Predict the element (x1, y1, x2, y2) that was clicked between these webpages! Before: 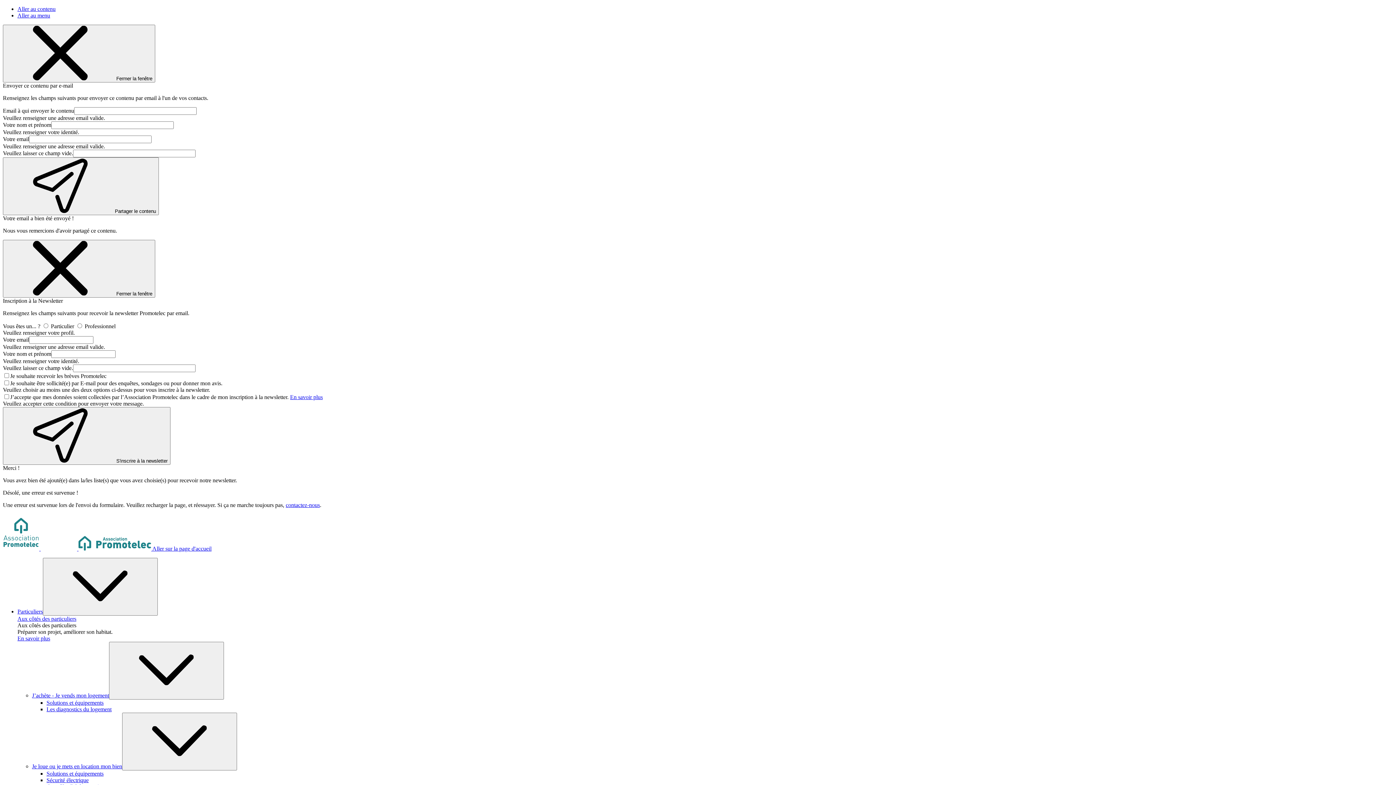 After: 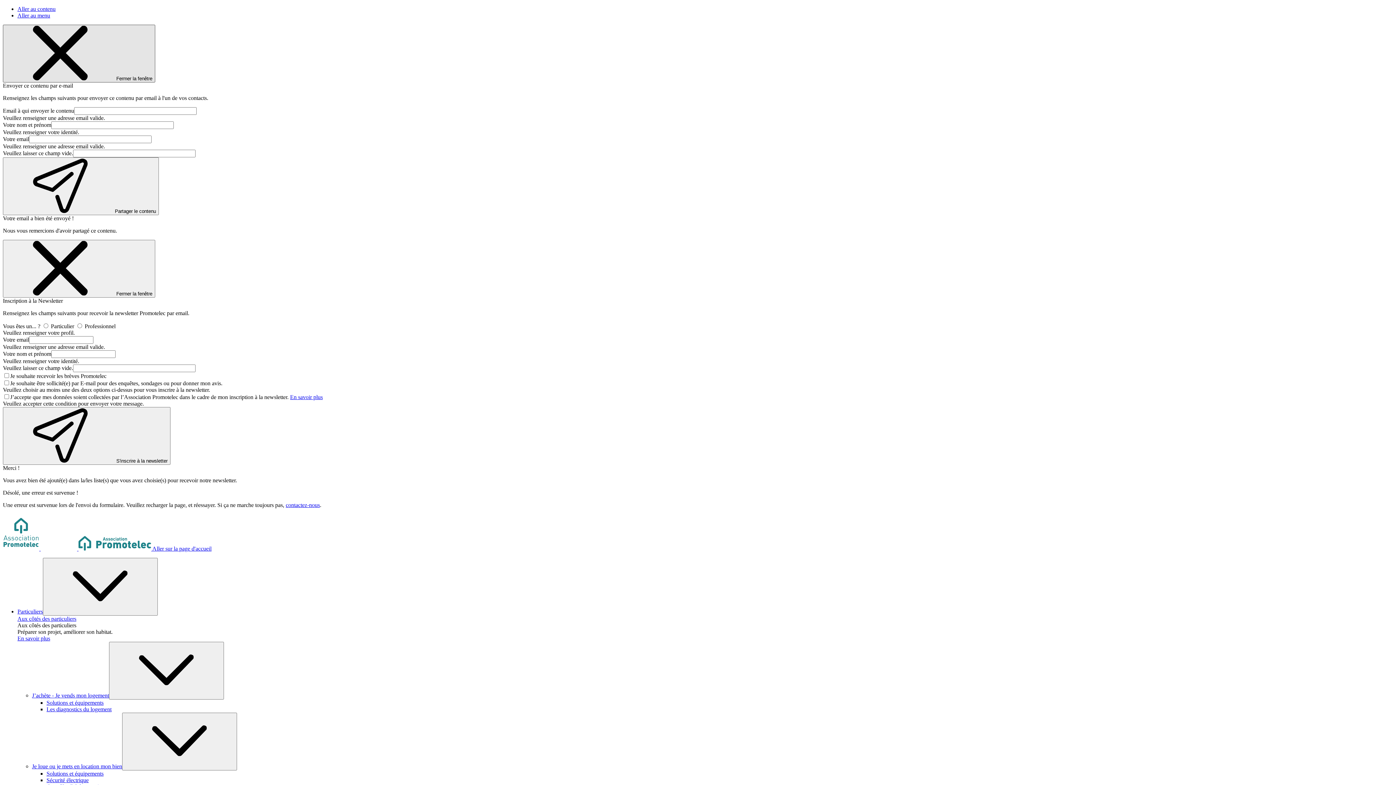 Action: label:  Fermer la fenêtre bbox: (2, 24, 155, 82)